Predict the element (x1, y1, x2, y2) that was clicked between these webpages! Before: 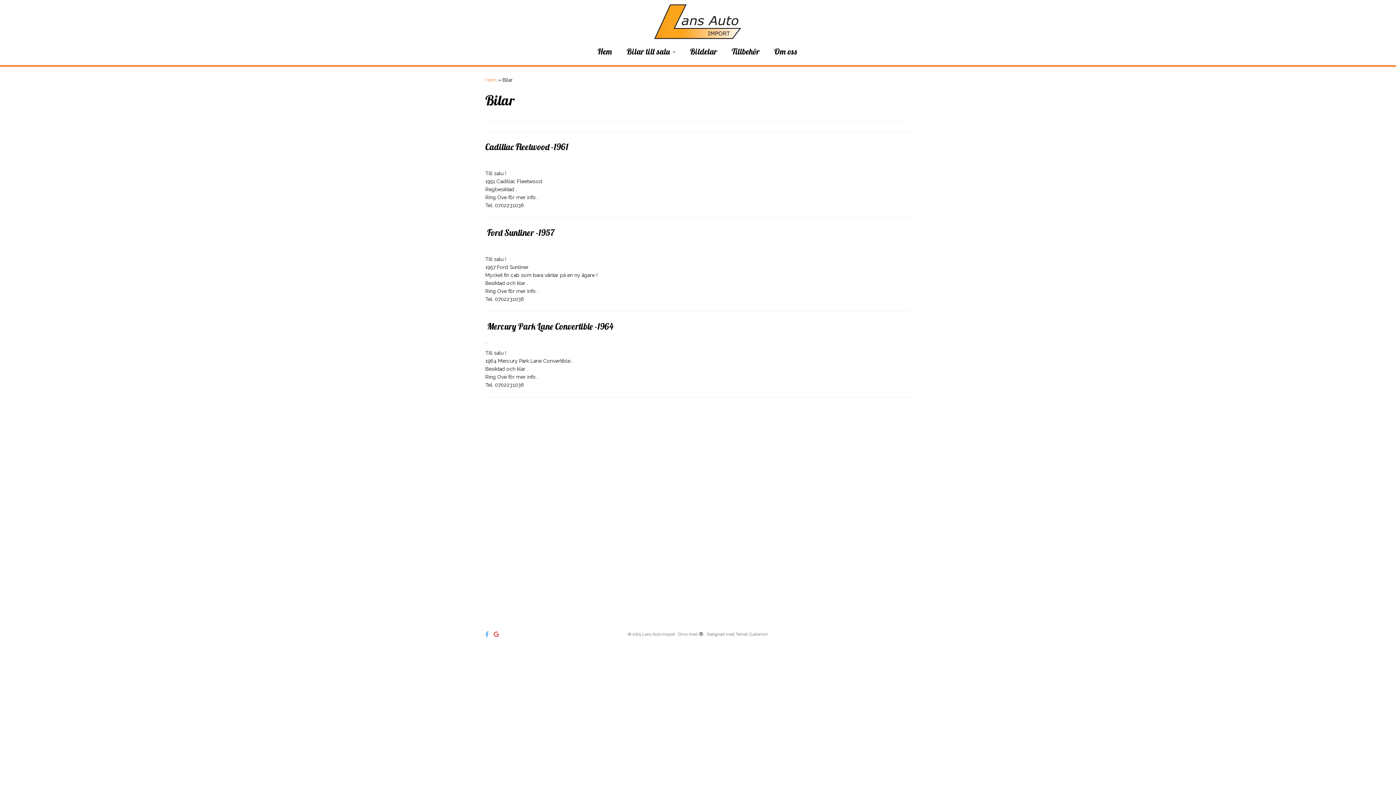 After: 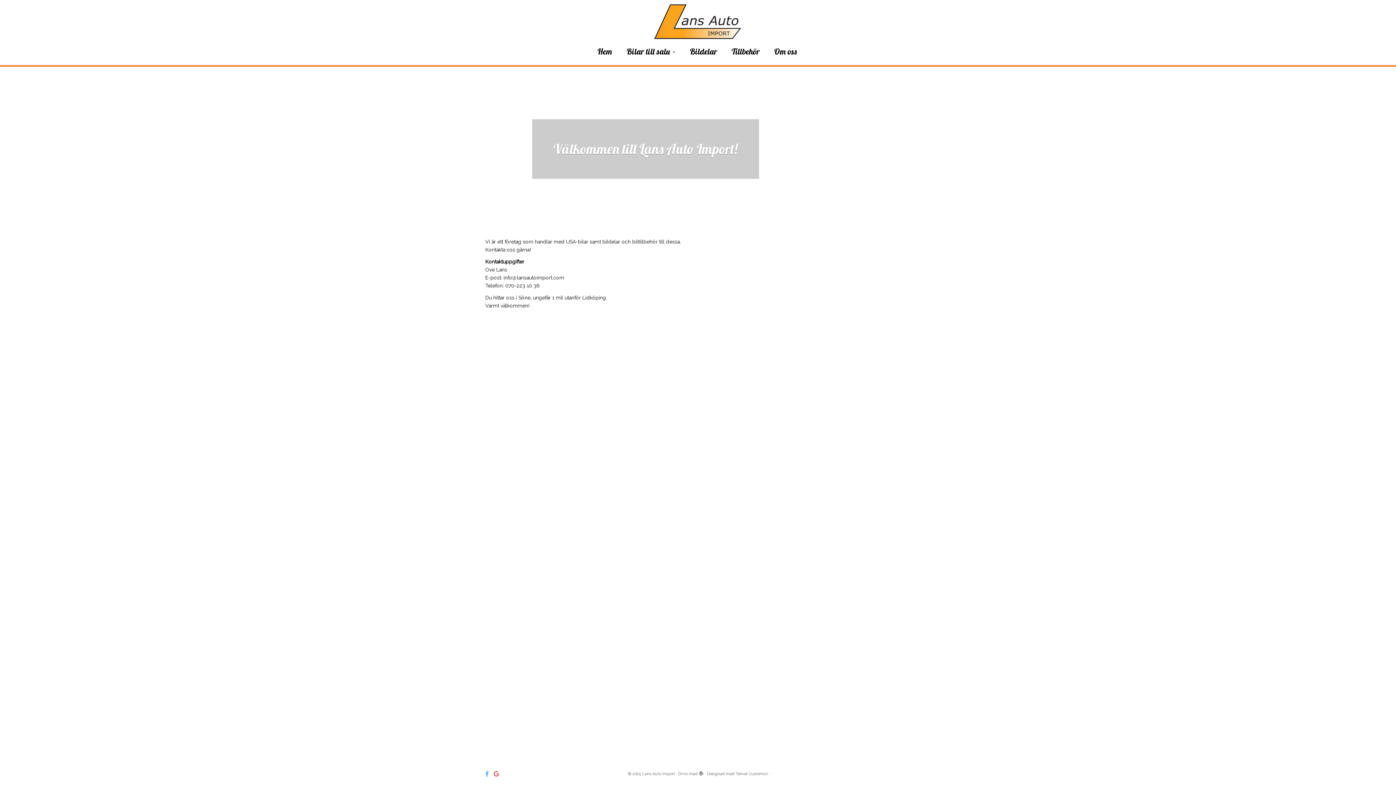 Action: bbox: (642, 630, 675, 638) label: Lans Auto Import